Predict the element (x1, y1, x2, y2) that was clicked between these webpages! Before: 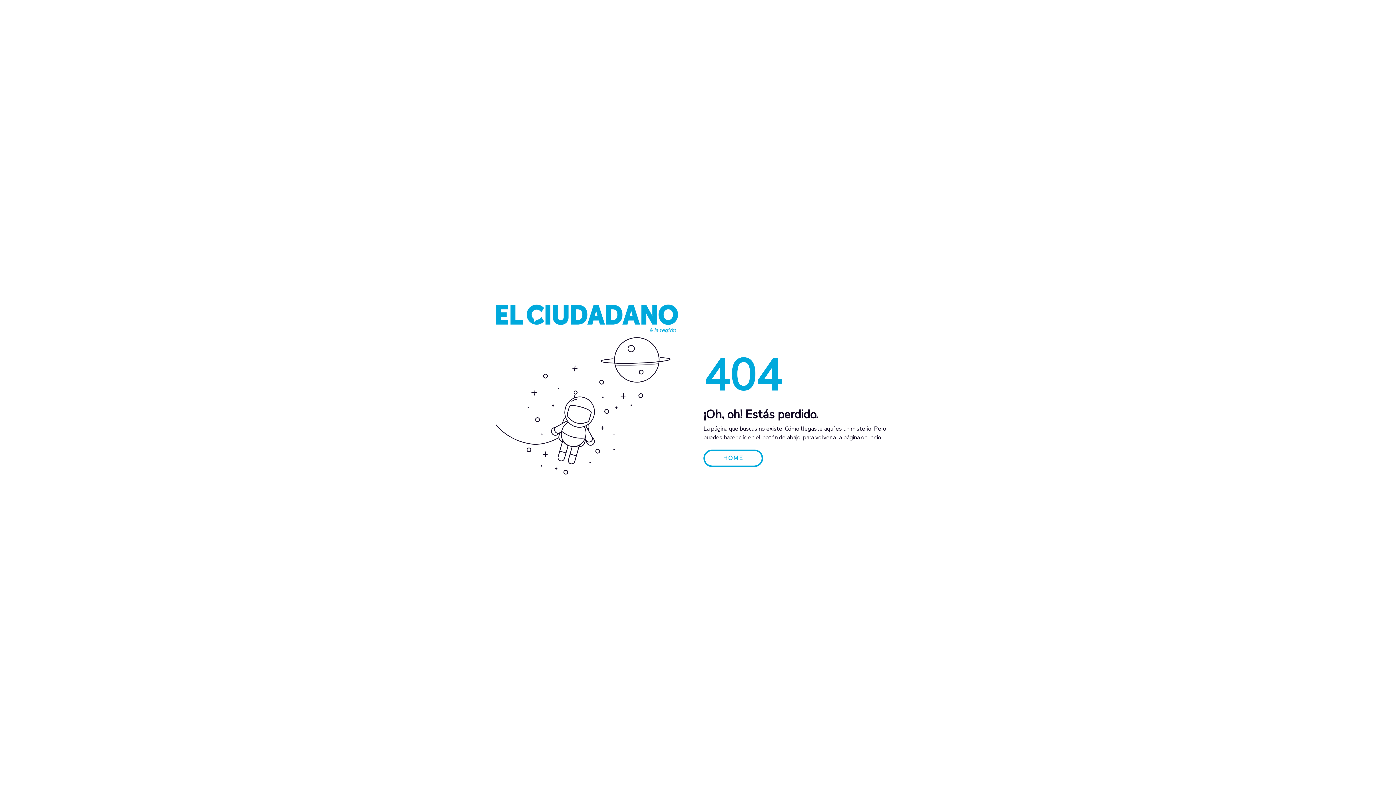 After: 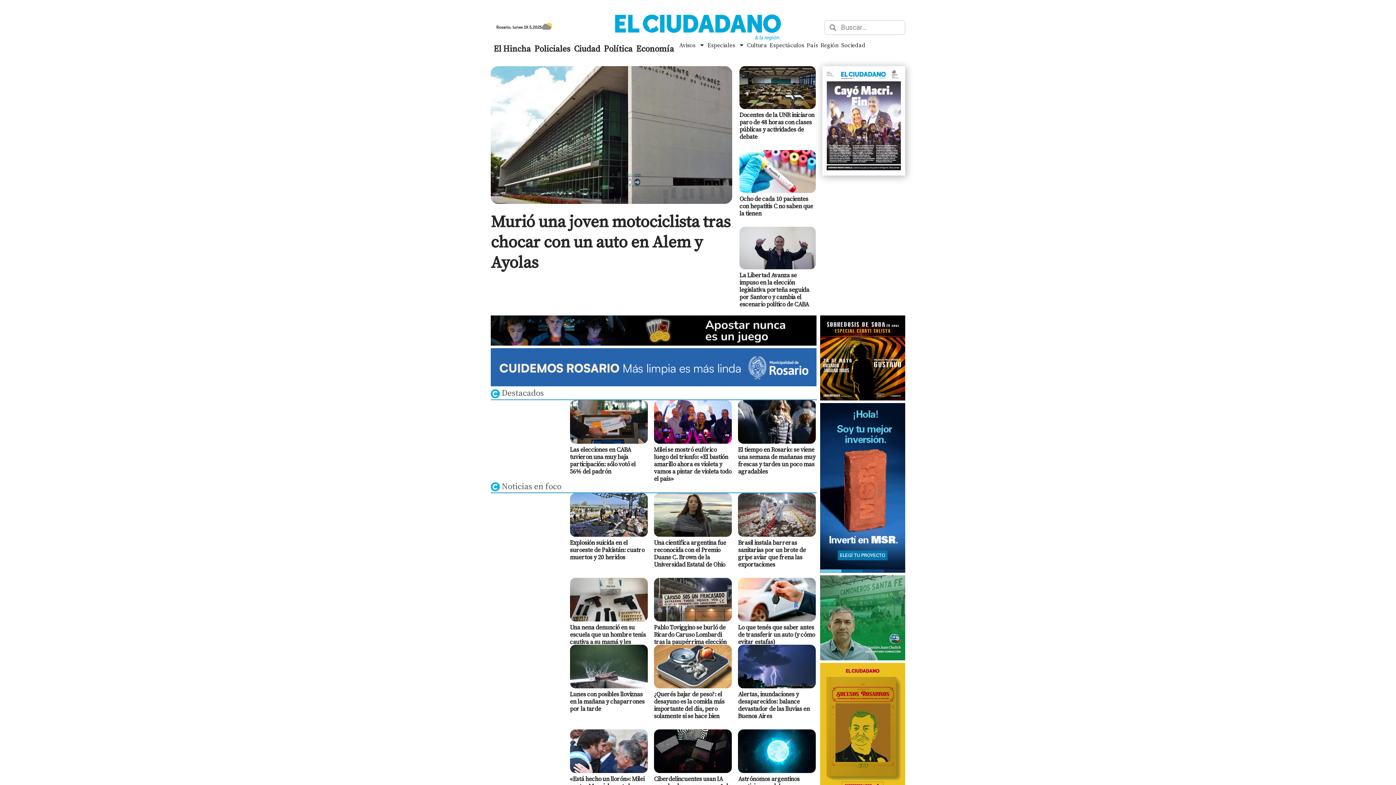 Action: bbox: (496, 314, 678, 322)